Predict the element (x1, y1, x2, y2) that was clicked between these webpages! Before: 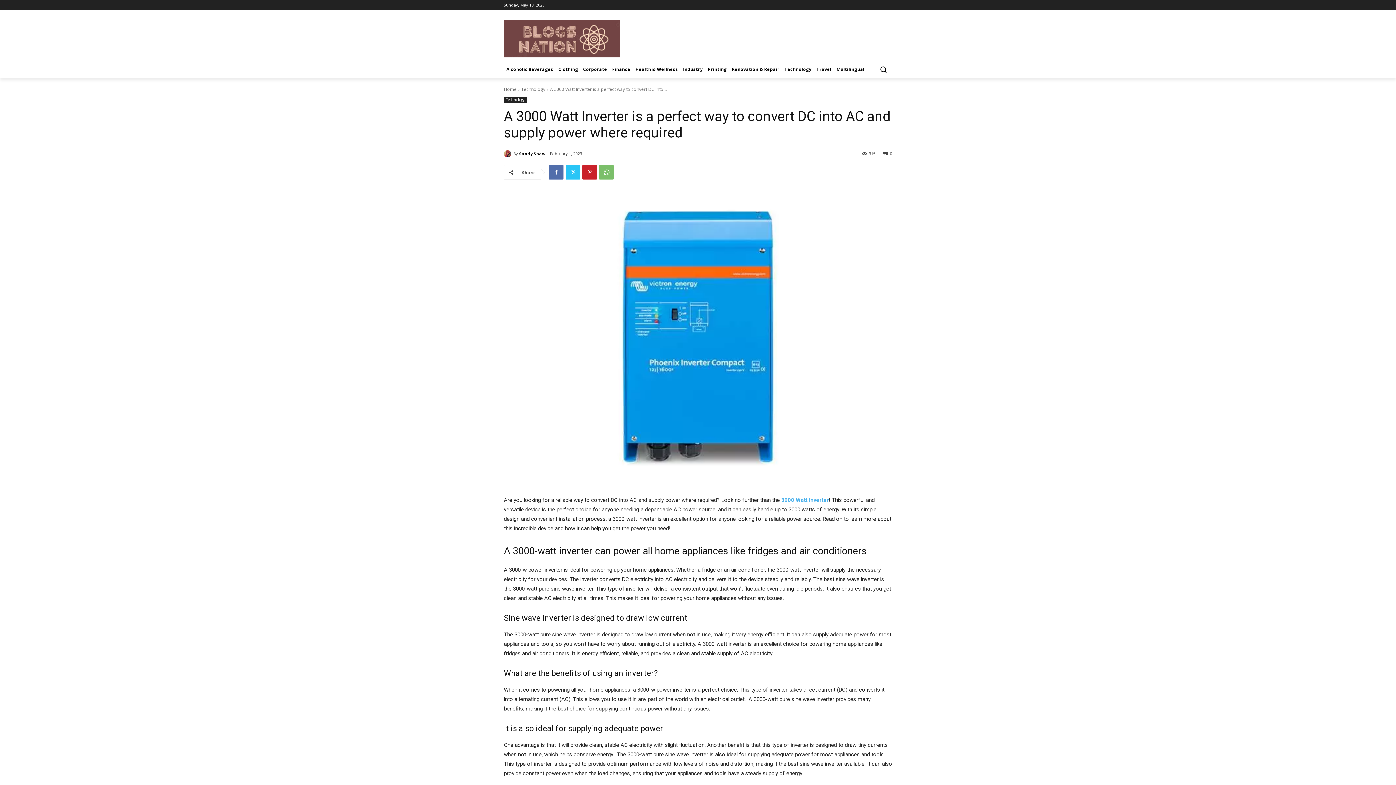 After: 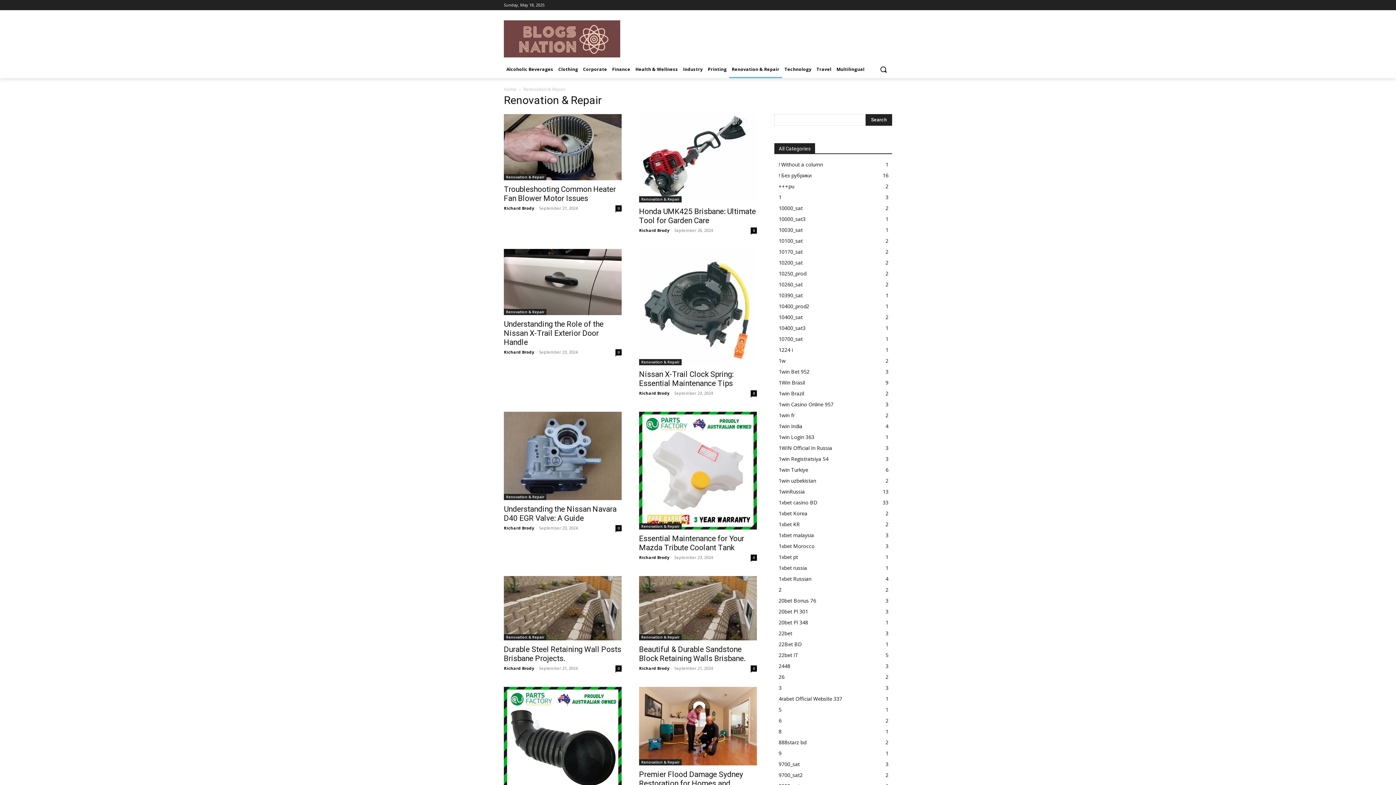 Action: label: Renovation & Repair bbox: (729, 60, 782, 78)